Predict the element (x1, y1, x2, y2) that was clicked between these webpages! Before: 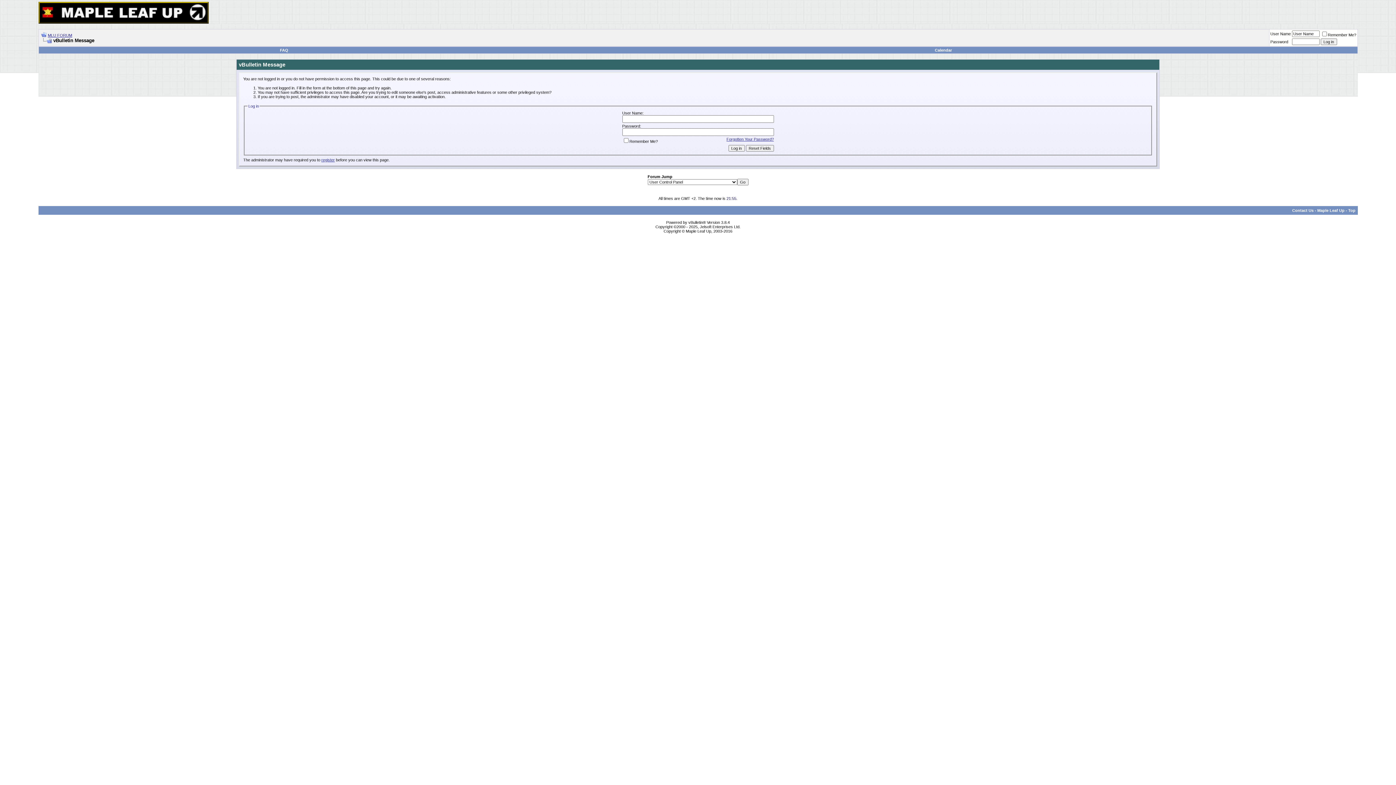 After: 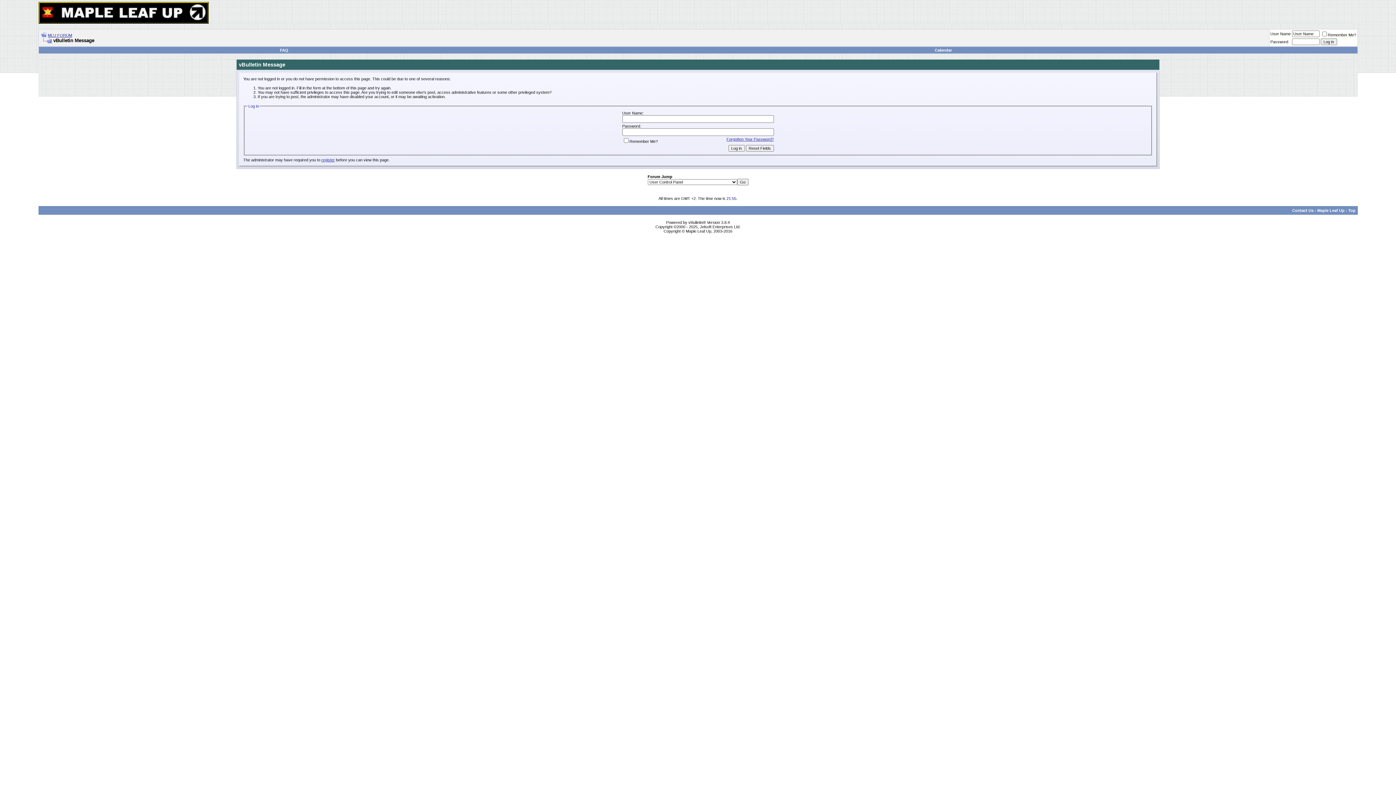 Action: bbox: (40, 37, 51, 43)